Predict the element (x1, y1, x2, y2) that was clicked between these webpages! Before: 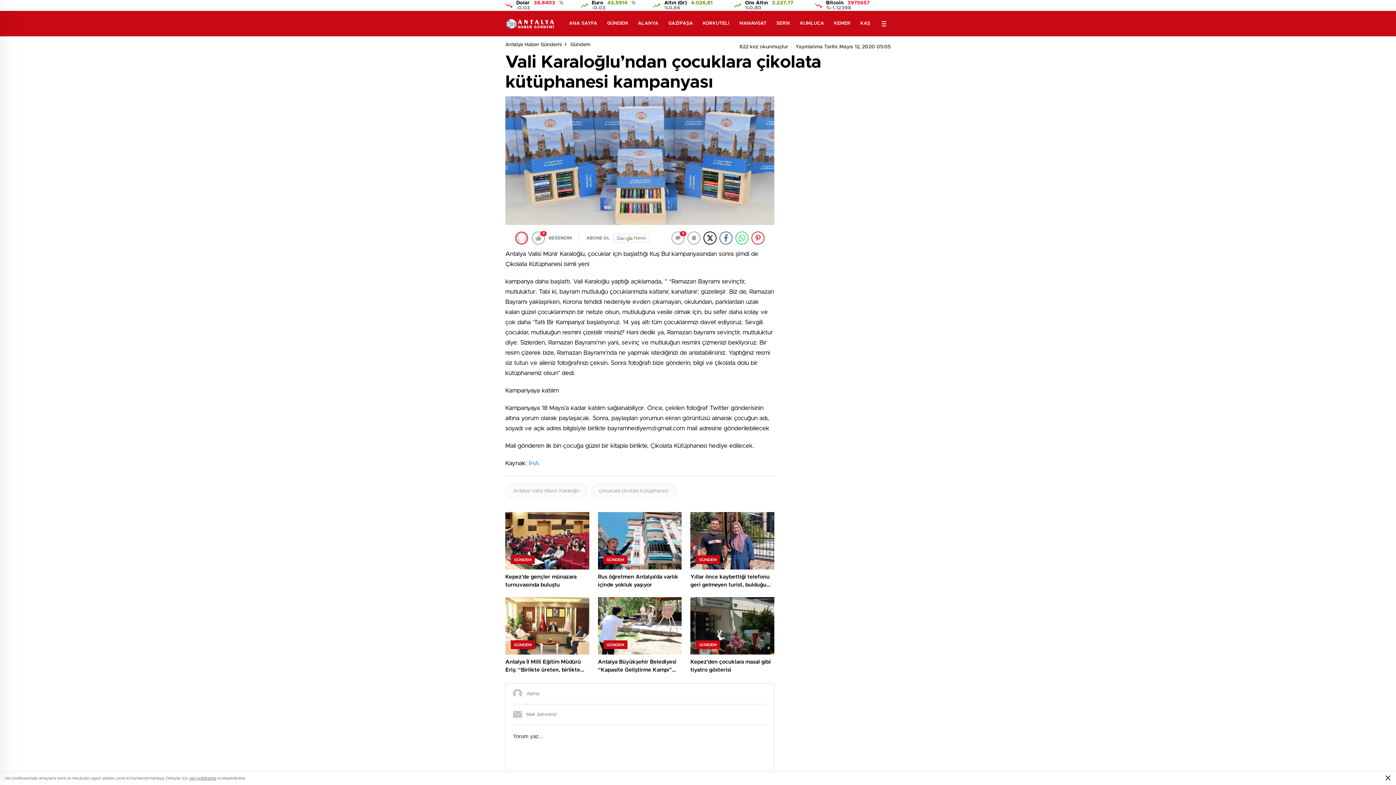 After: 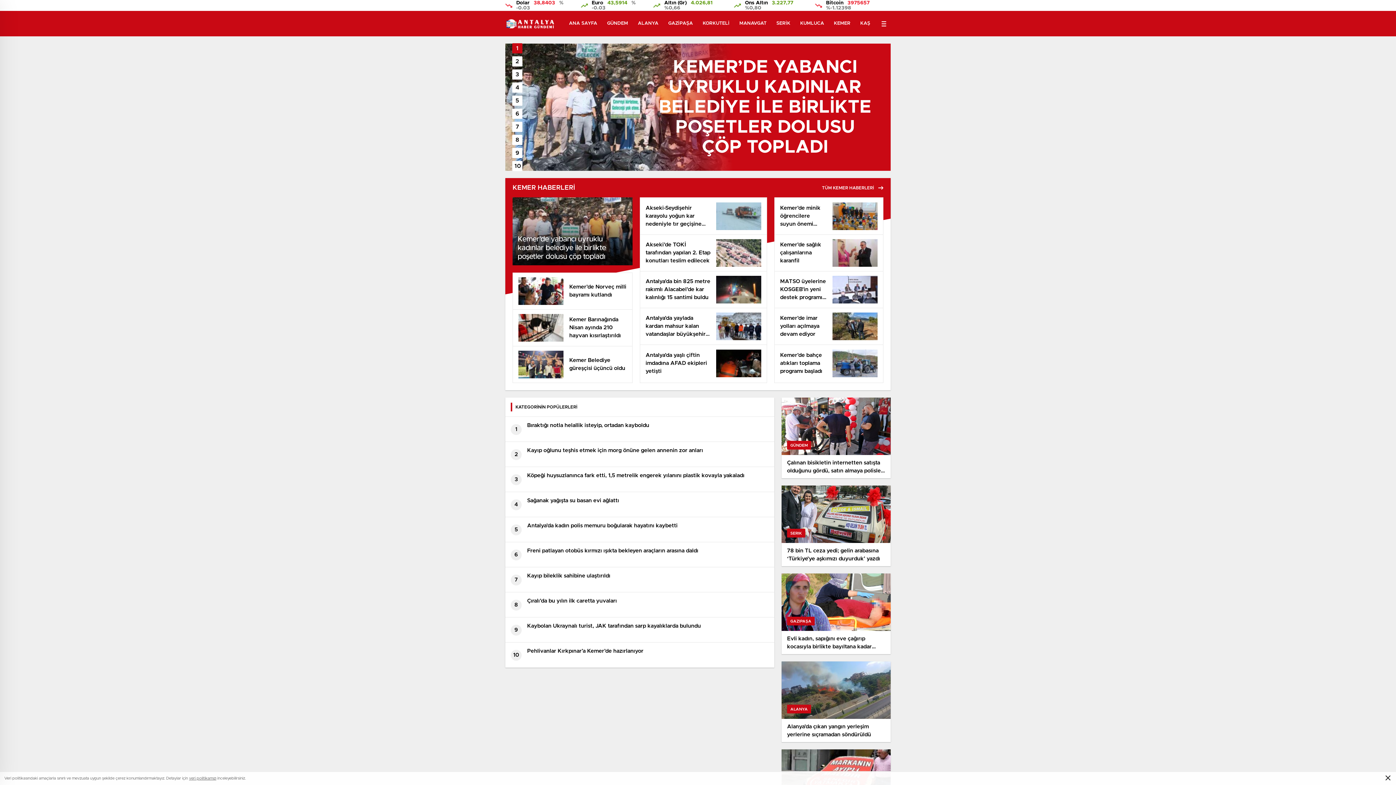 Action: bbox: (834, 10, 850, 36) label: KEMER